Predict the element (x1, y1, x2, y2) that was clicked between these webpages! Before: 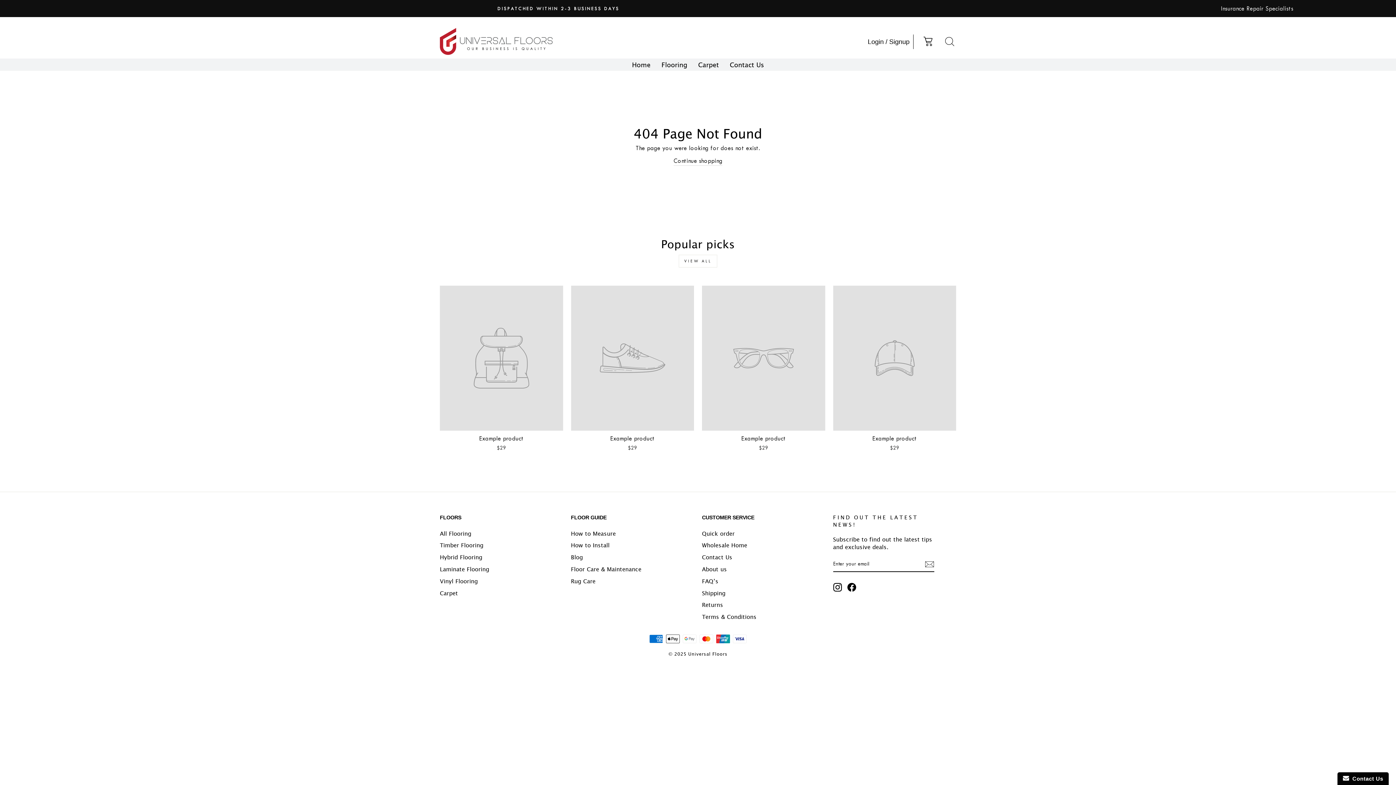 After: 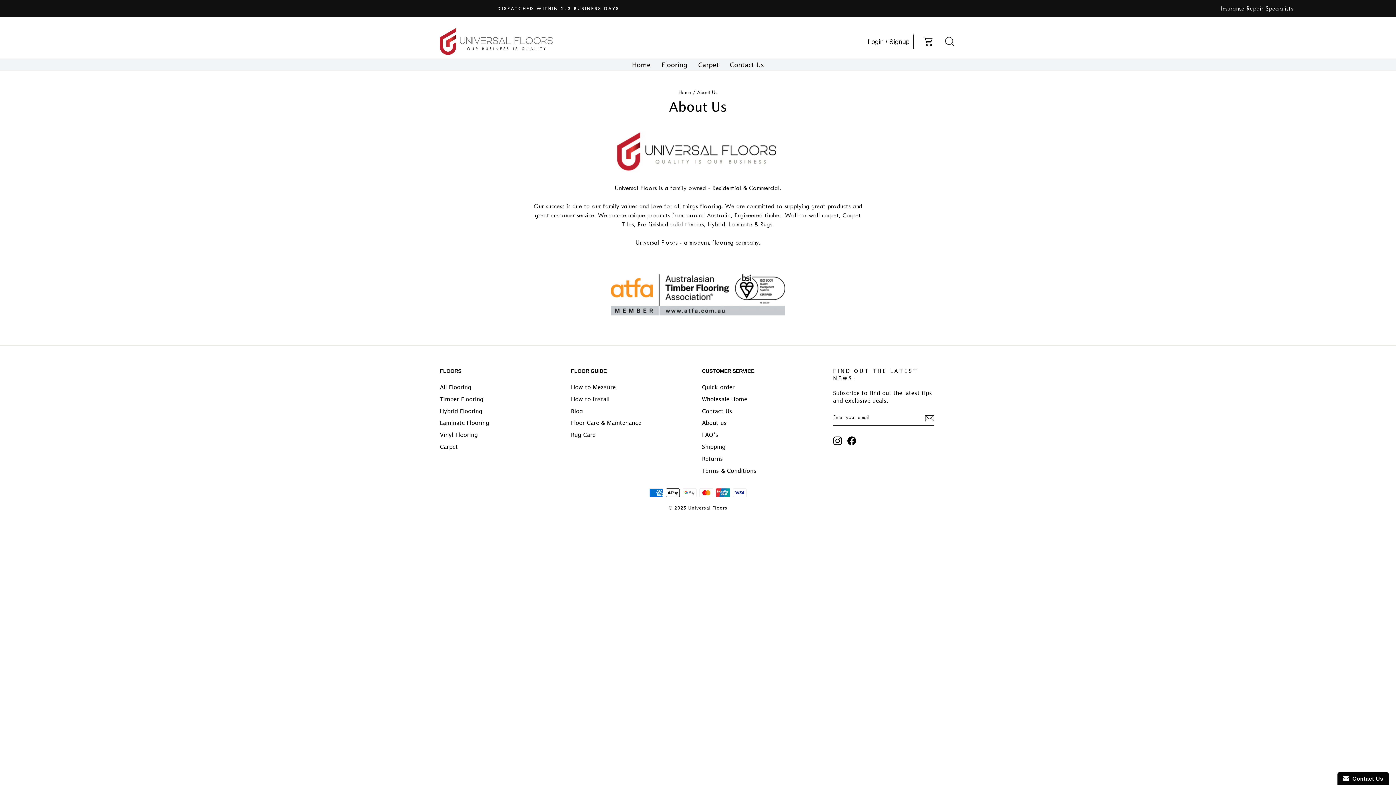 Action: label: About us bbox: (702, 564, 727, 574)